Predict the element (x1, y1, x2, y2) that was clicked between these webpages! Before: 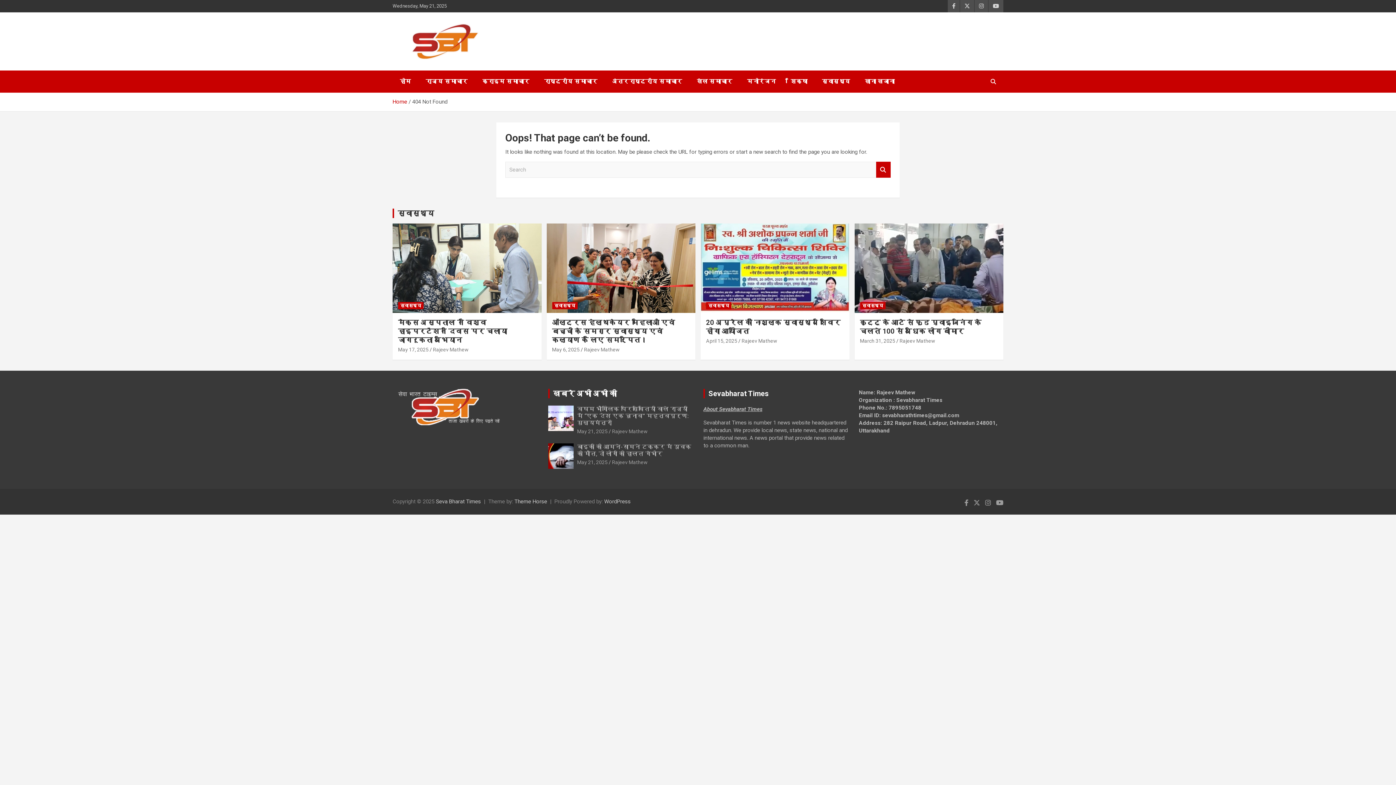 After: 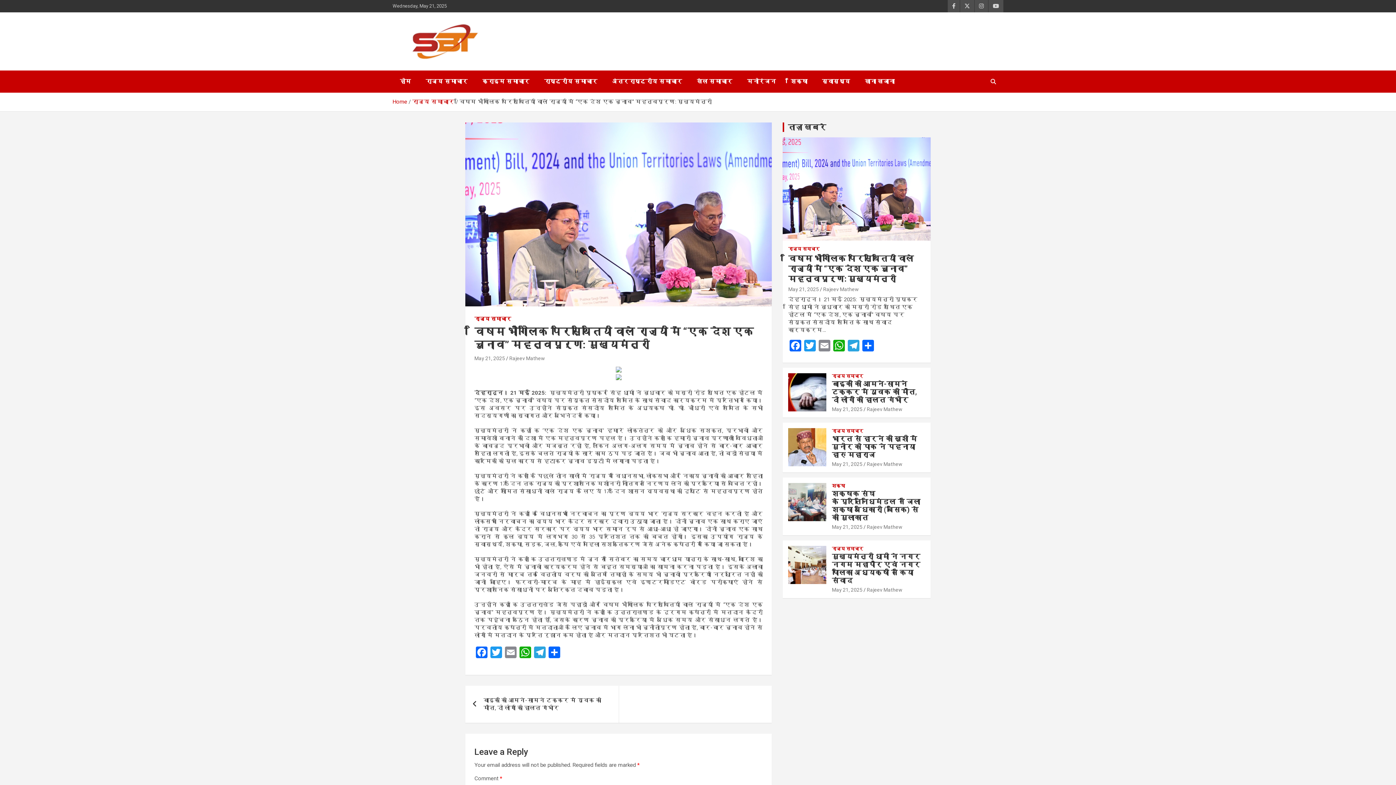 Action: bbox: (577, 405, 688, 426) label: विषम भौगोलिक परिस्थितियों वाले राज्यों में “एक देश एक चुनाव” महत्वपूर्ण: मुख्यमंत्री